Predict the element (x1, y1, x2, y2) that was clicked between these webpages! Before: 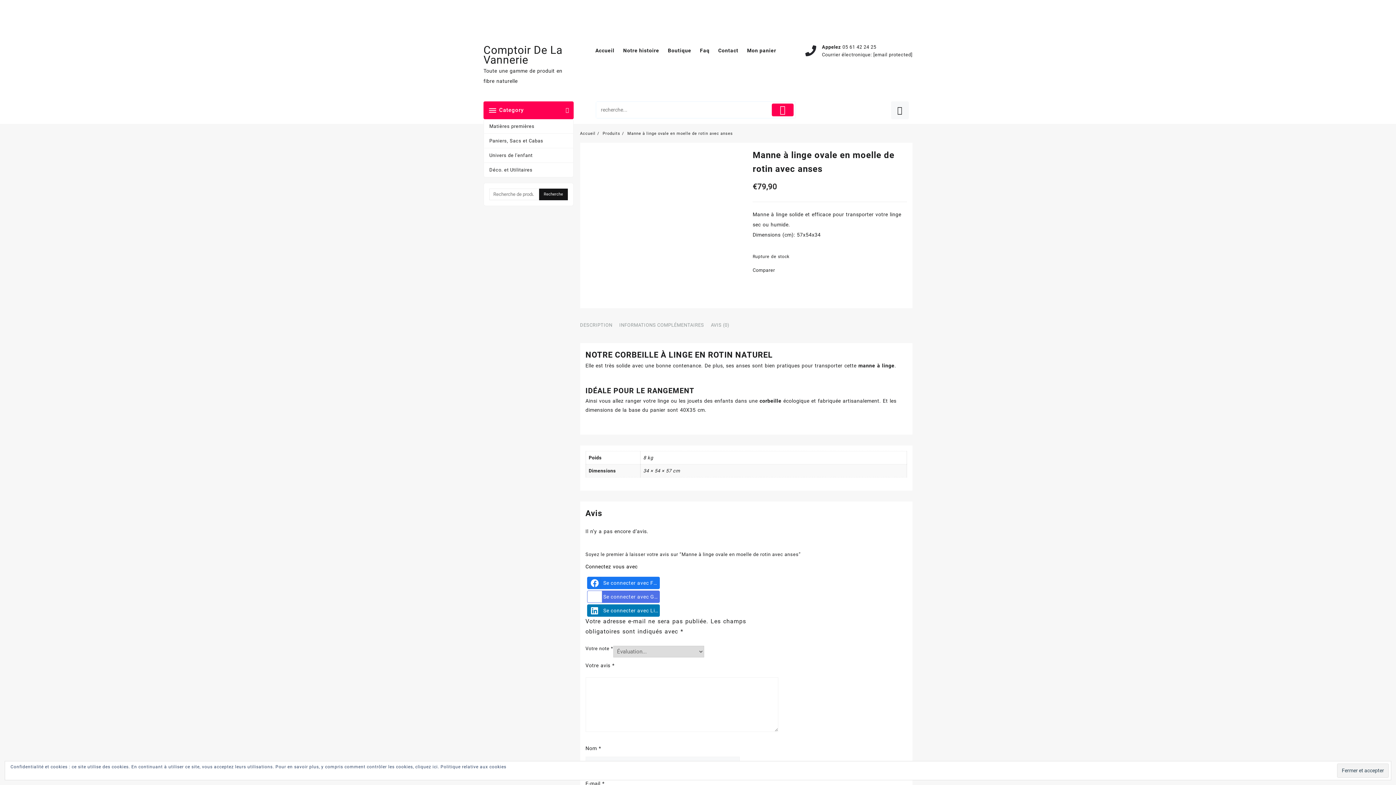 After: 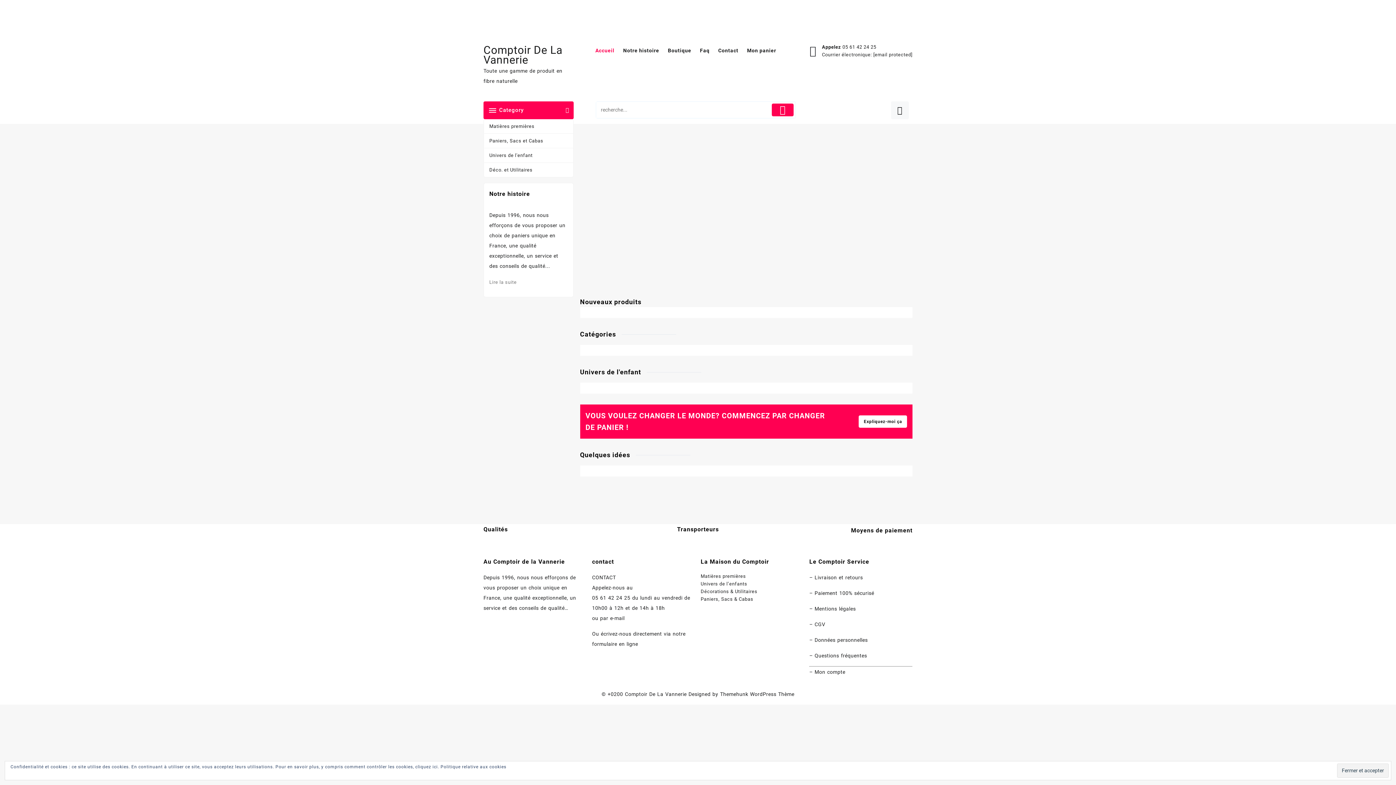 Action: bbox: (595, 42, 621, 58) label: Accueil